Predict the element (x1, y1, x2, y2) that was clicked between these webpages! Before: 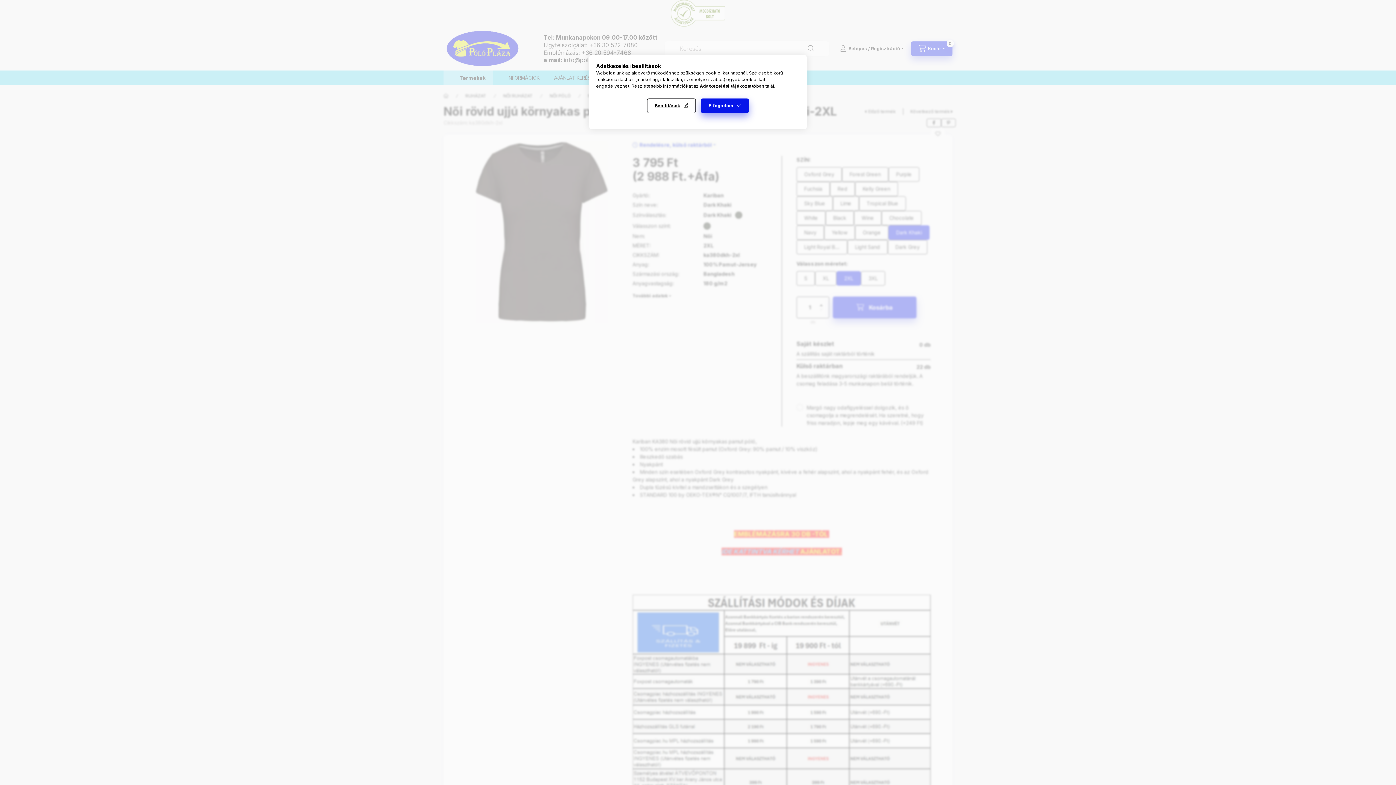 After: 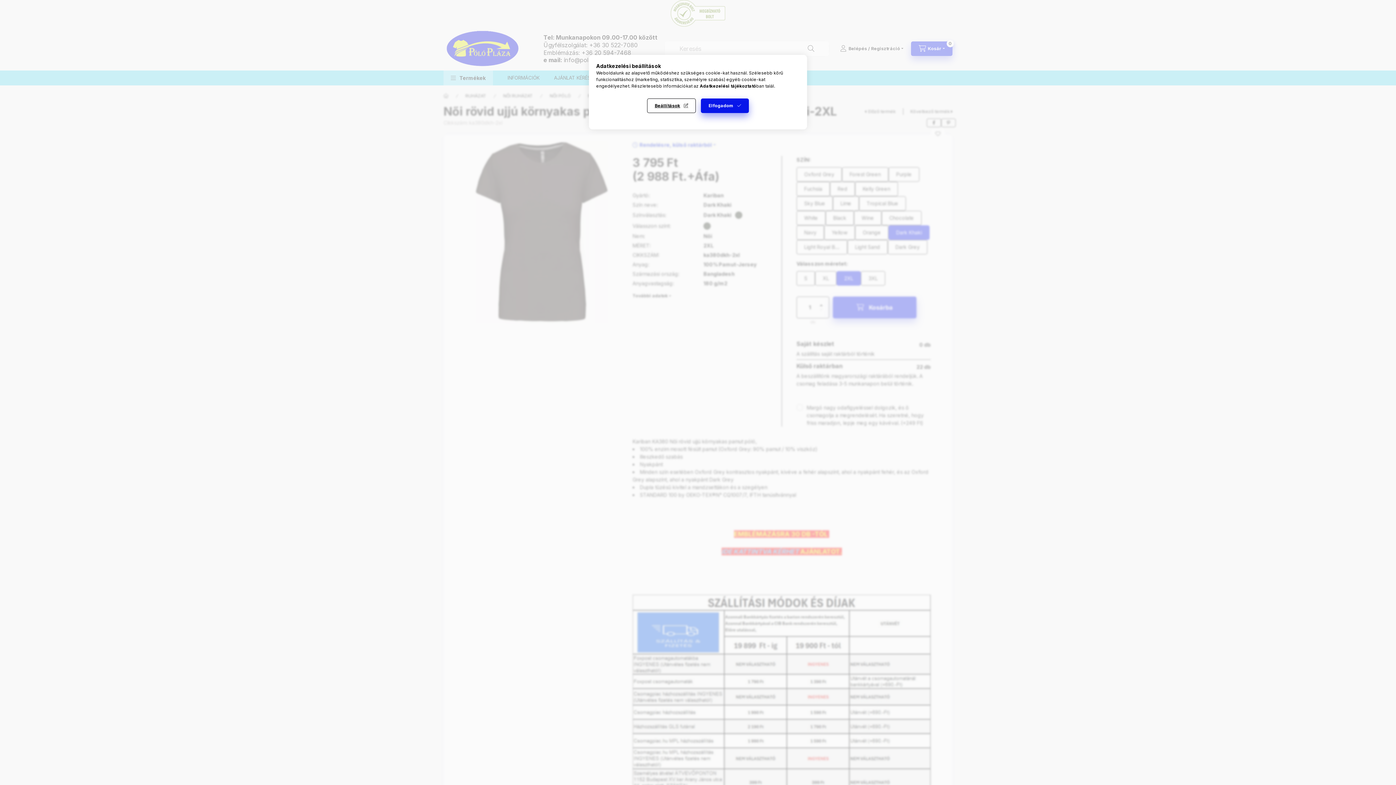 Action: bbox: (700, 83, 756, 88) label: Adatkezelési tájékoztató